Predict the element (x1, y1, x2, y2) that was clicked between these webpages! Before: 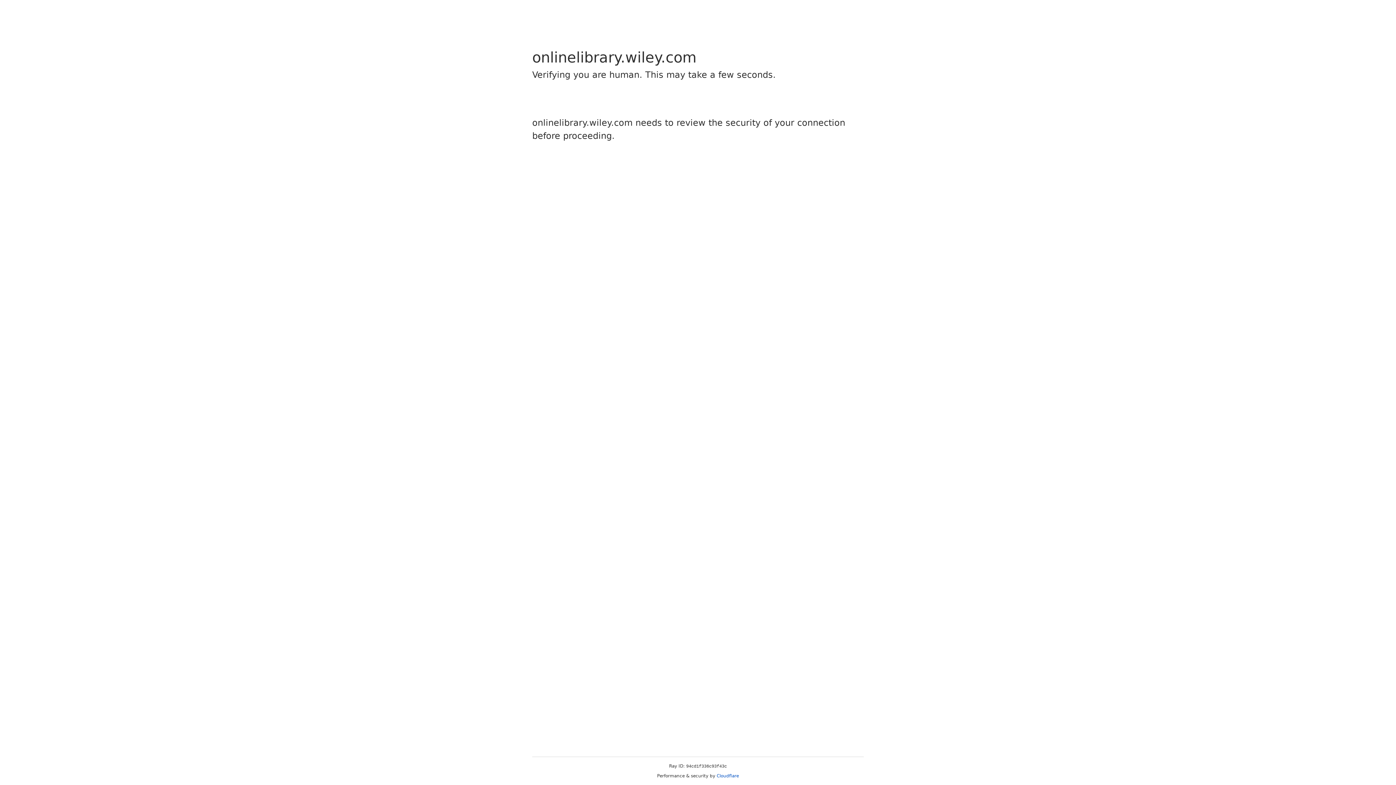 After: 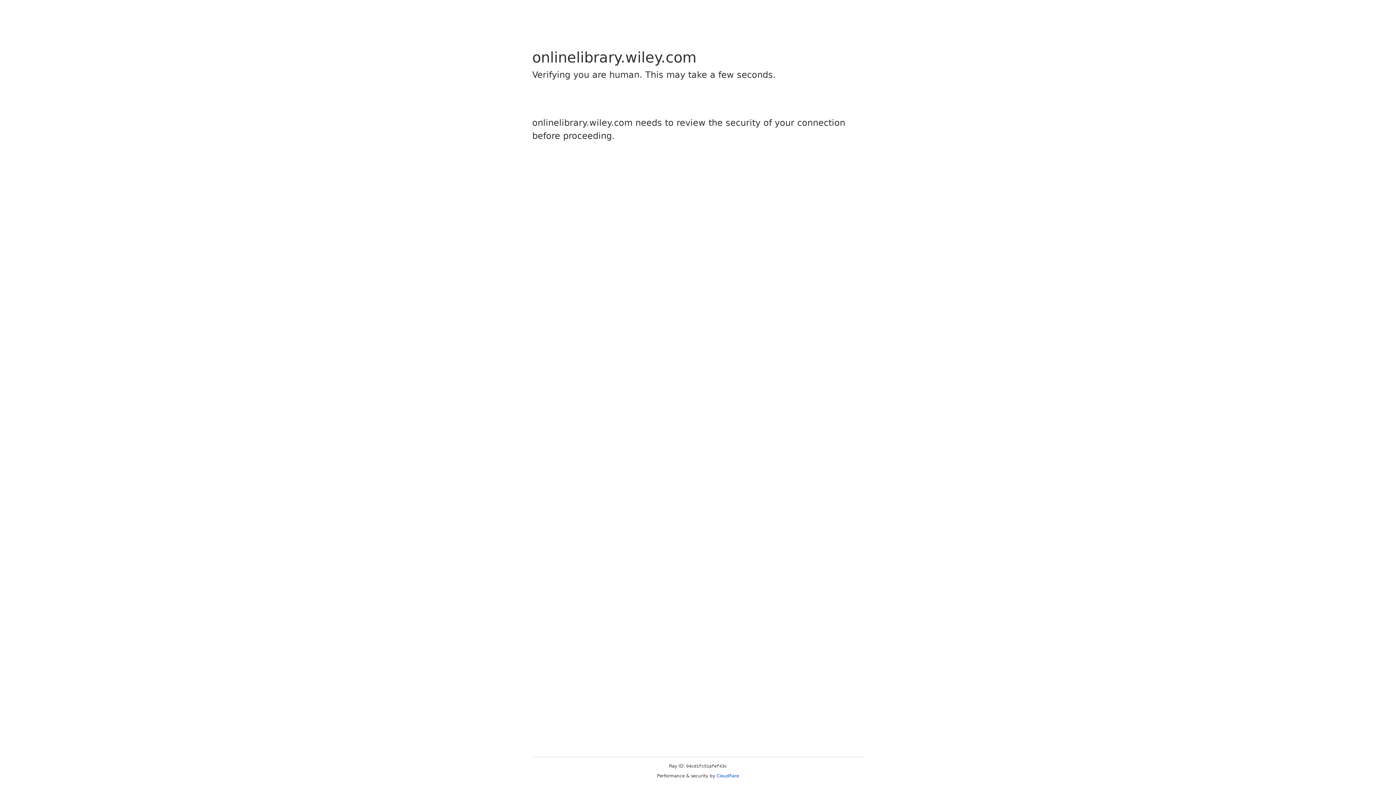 Action: label: Cloudflare bbox: (716, 773, 739, 778)